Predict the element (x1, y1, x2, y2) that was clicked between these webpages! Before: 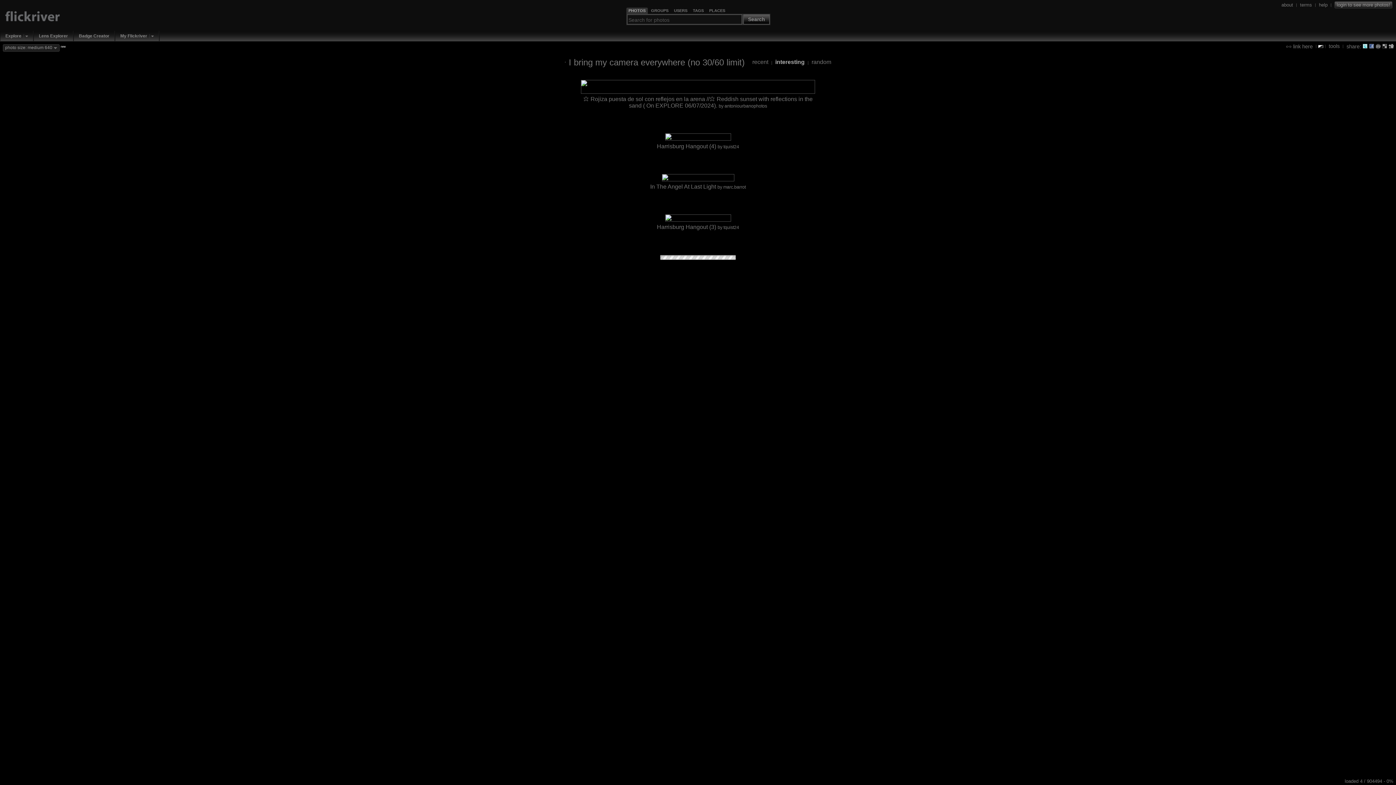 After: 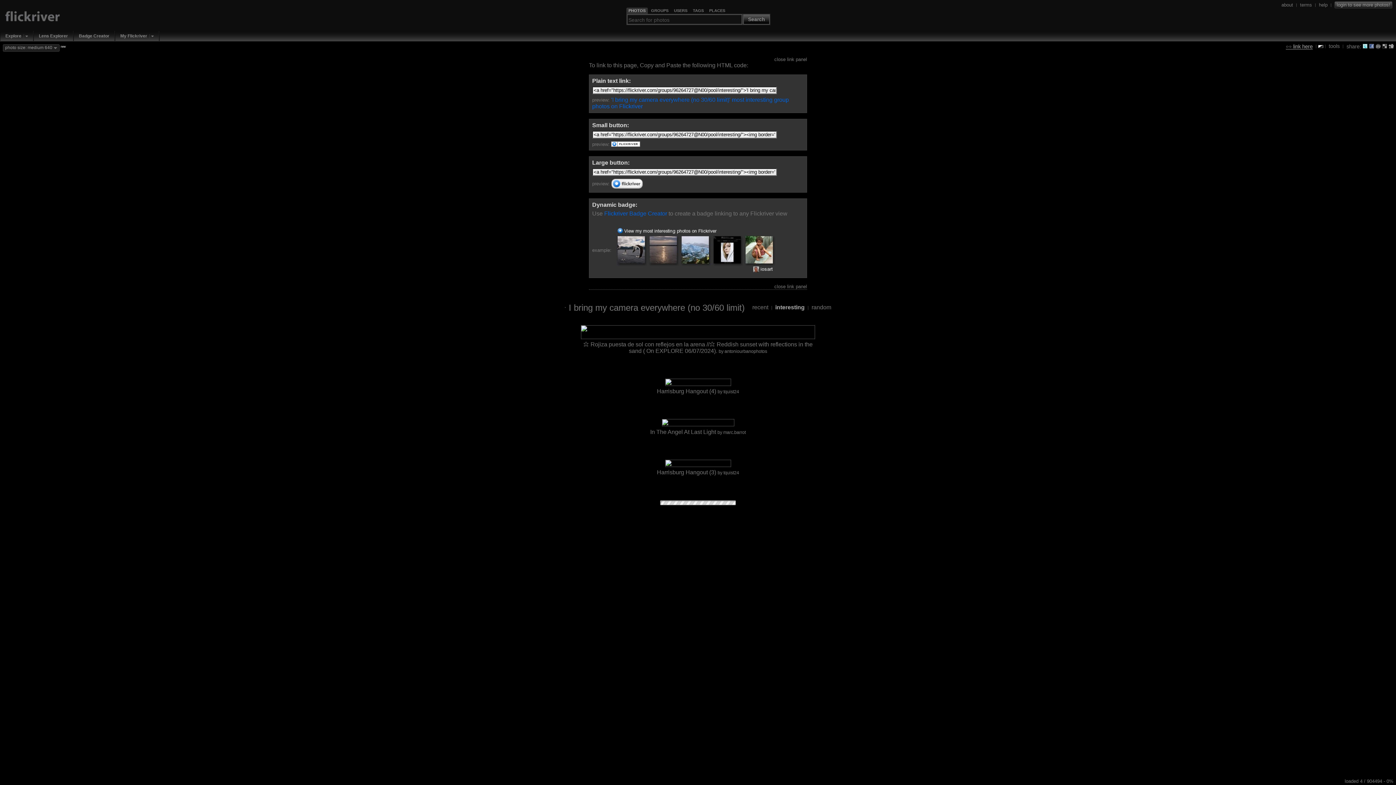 Action: bbox: (1286, 43, 1313, 49) label:  link here